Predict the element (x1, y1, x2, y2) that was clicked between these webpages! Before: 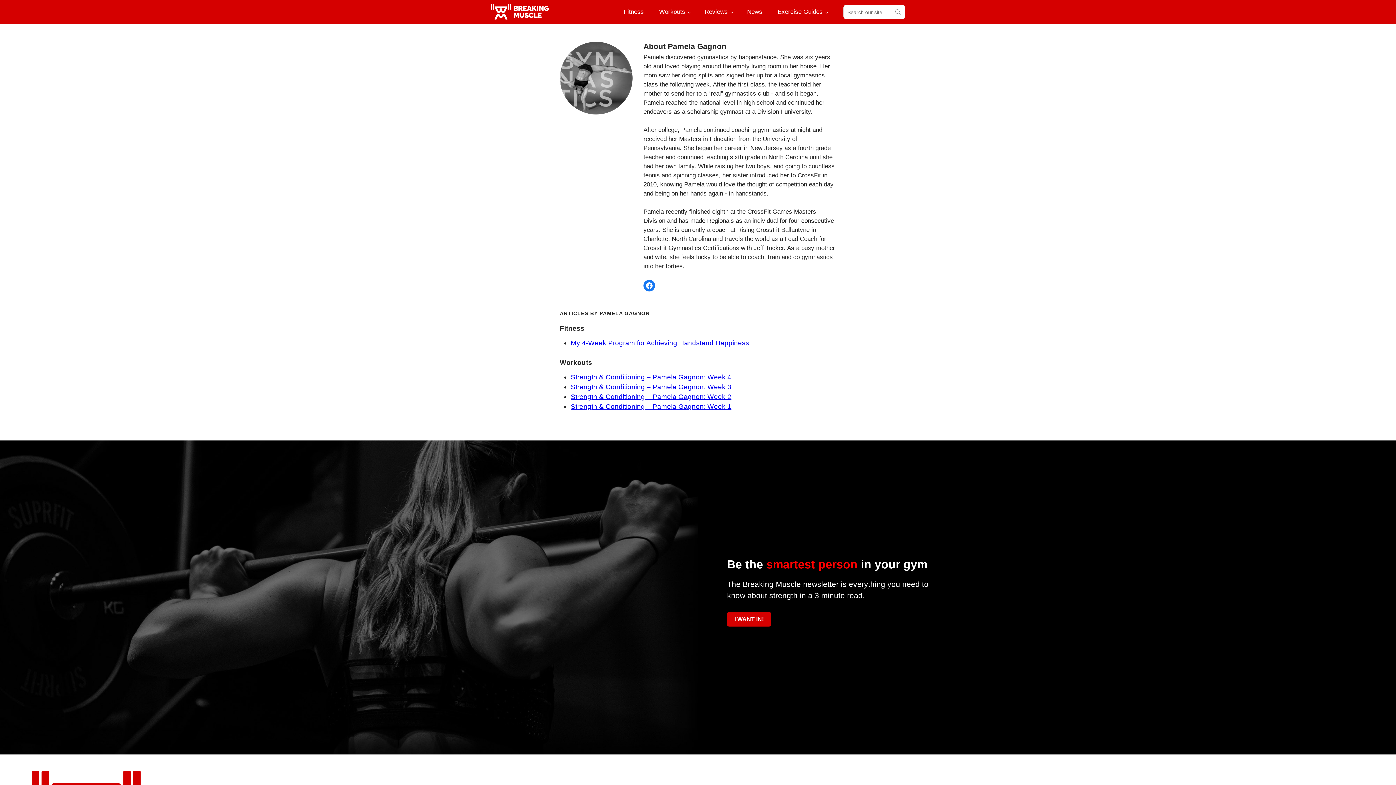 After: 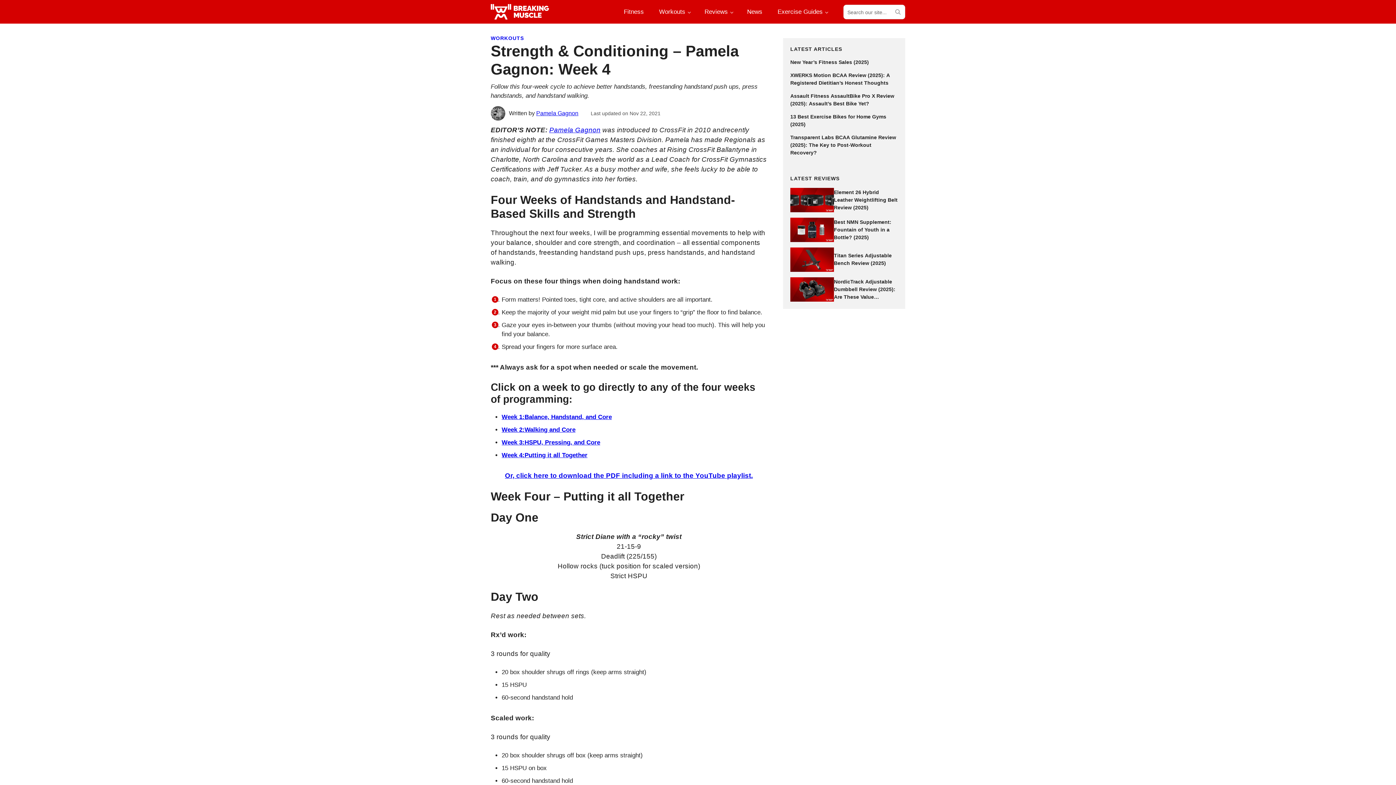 Action: label: Strength & Conditioning – Pamela Gagnon: Week 4 bbox: (570, 373, 731, 381)